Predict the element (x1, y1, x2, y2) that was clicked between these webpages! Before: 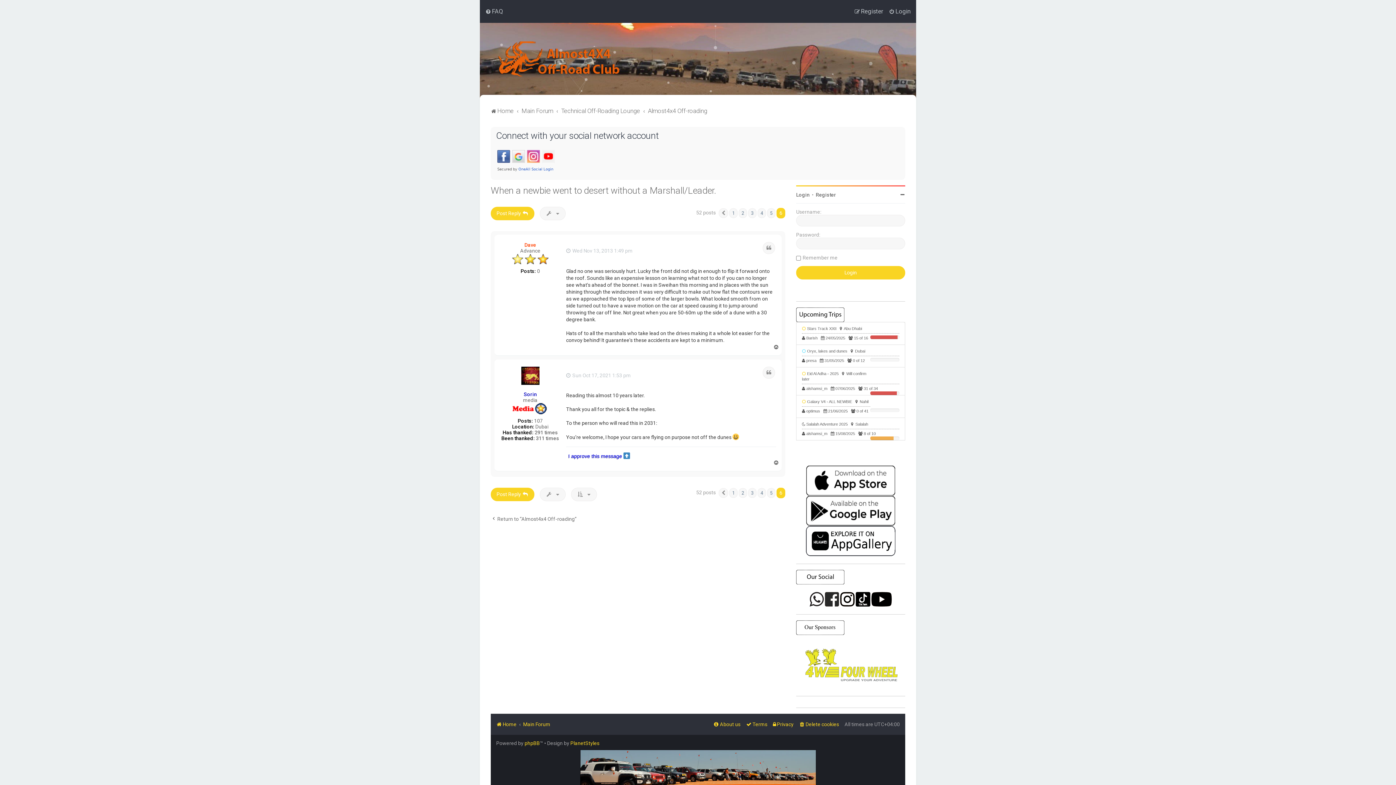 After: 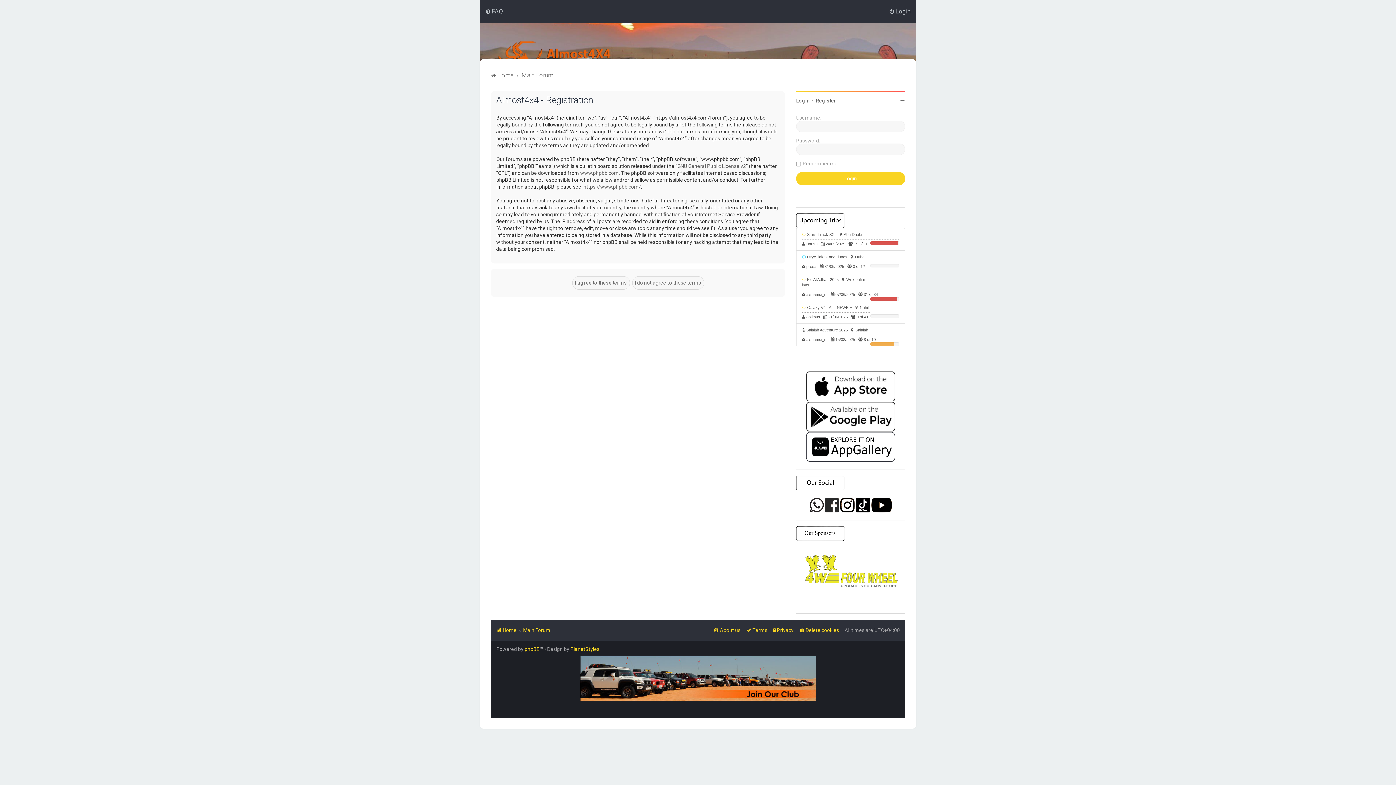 Action: label: Register bbox: (816, 192, 836, 197)